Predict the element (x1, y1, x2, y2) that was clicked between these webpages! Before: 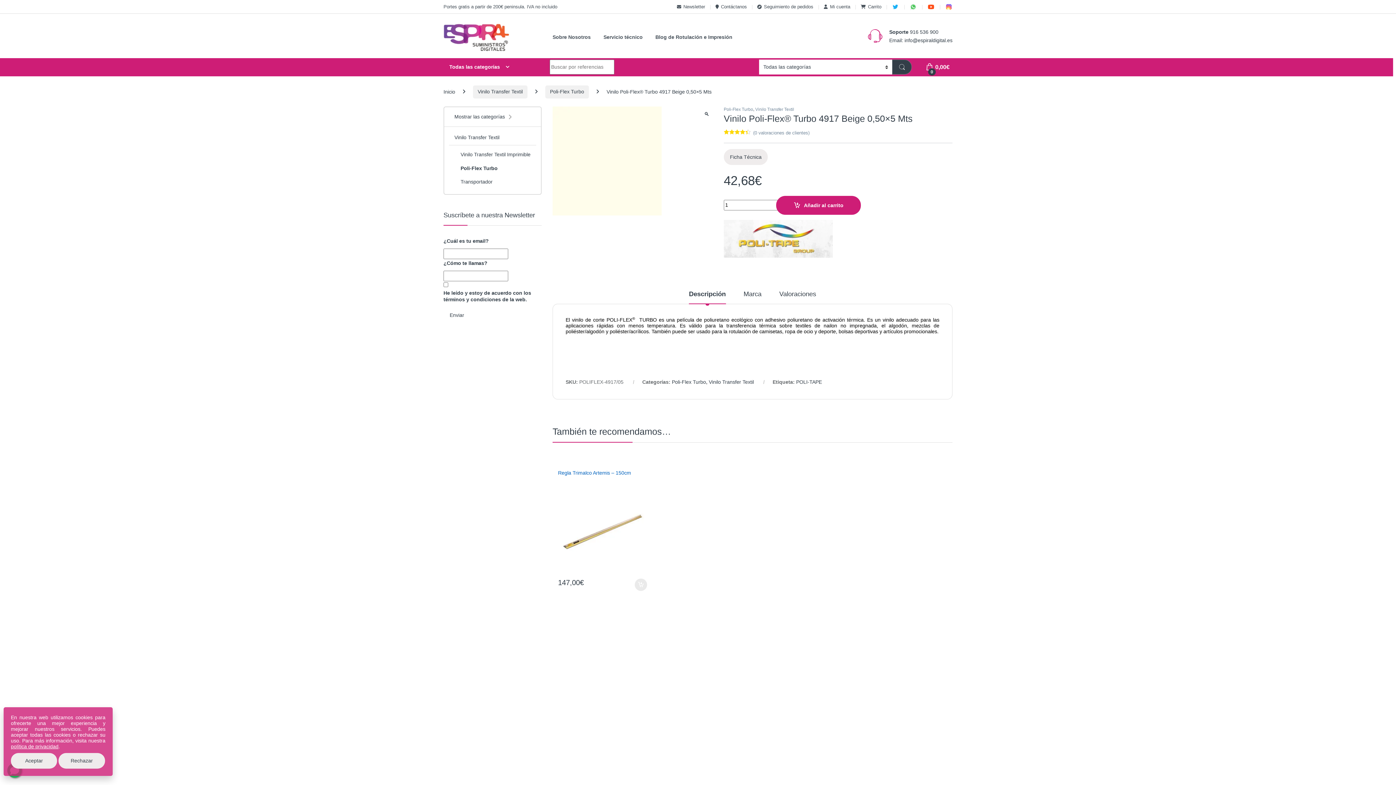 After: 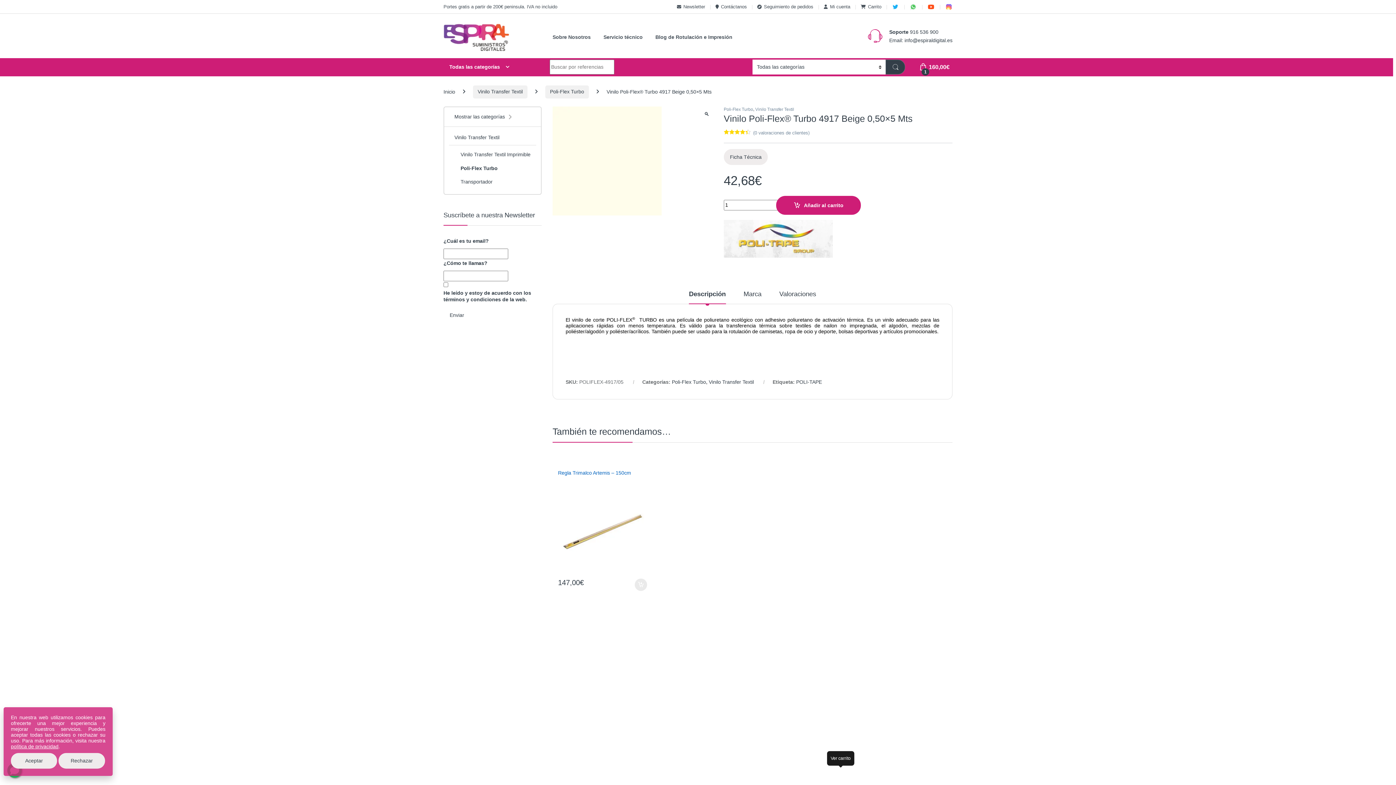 Action: label: Añadir al carrito: “Vinilo Poli-Flex® Turbo 4919 Yellow Lemon 0,50x25 Mts” bbox: (834, 768, 847, 780)